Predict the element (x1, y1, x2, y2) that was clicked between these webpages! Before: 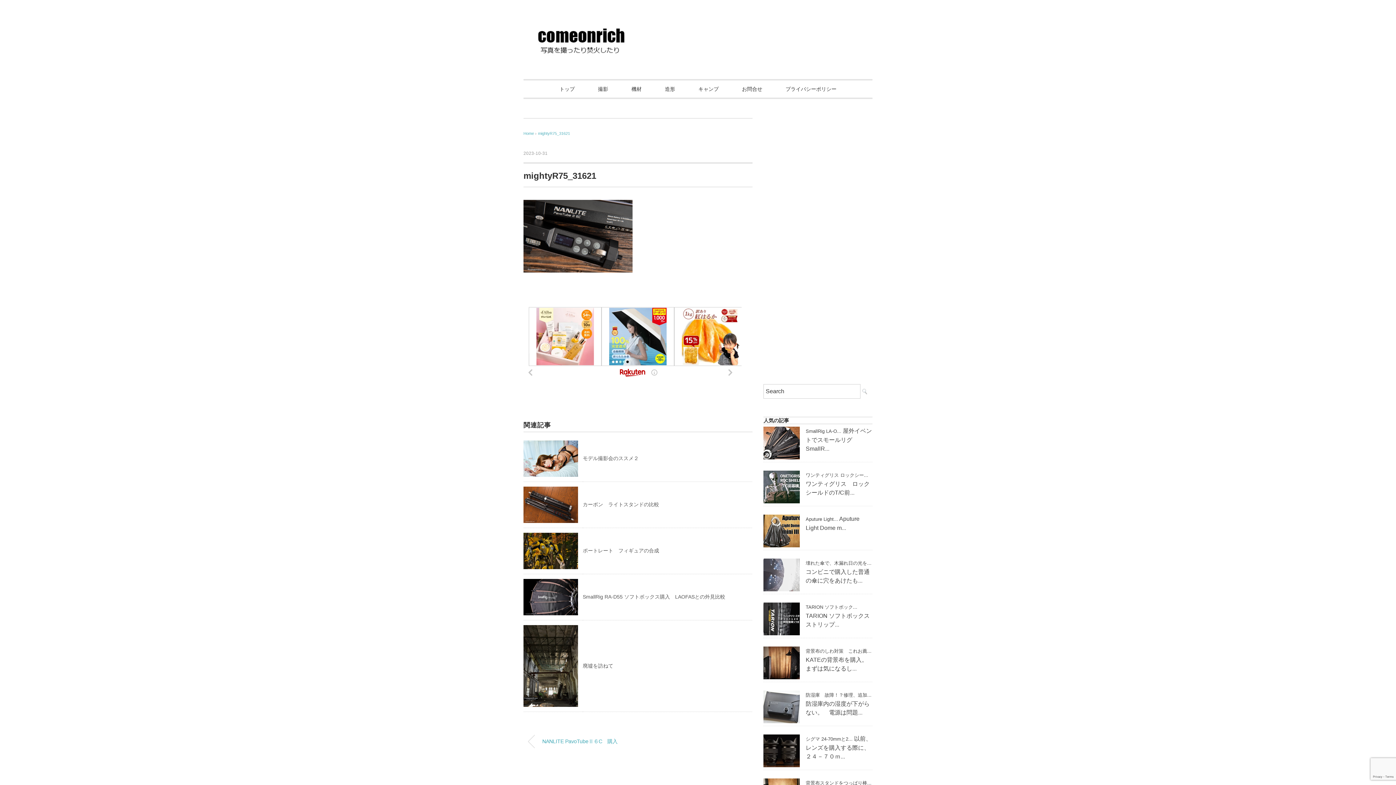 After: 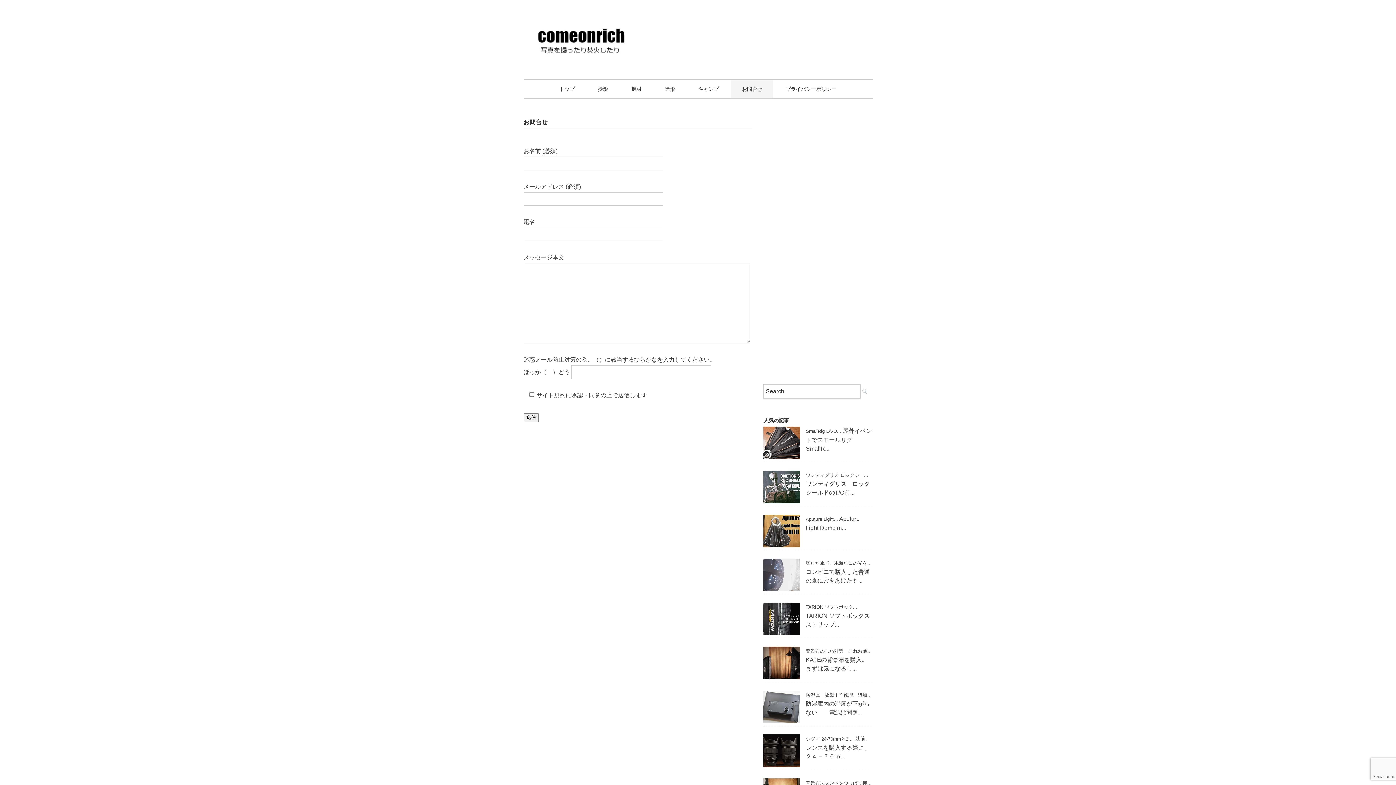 Action: label: お問合せ bbox: (731, 80, 773, 97)